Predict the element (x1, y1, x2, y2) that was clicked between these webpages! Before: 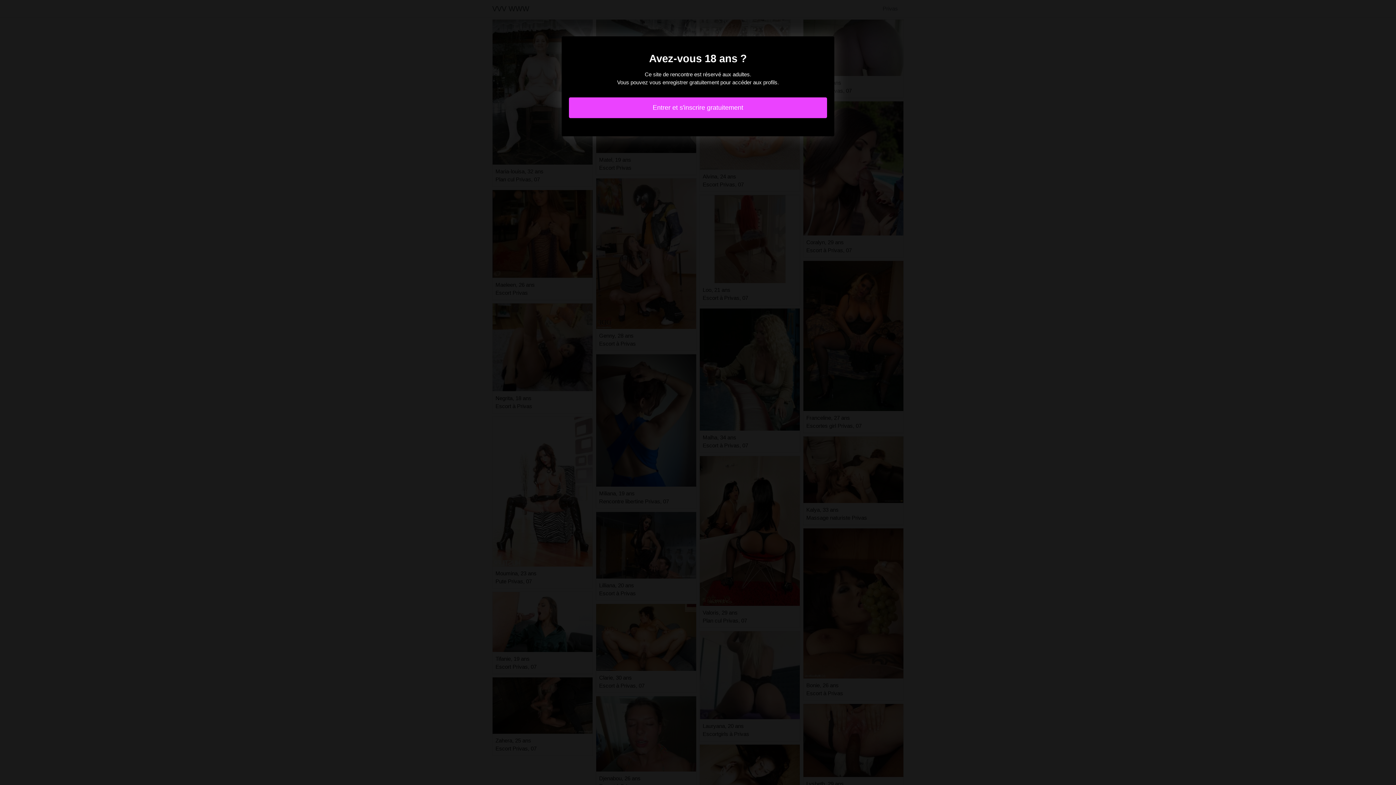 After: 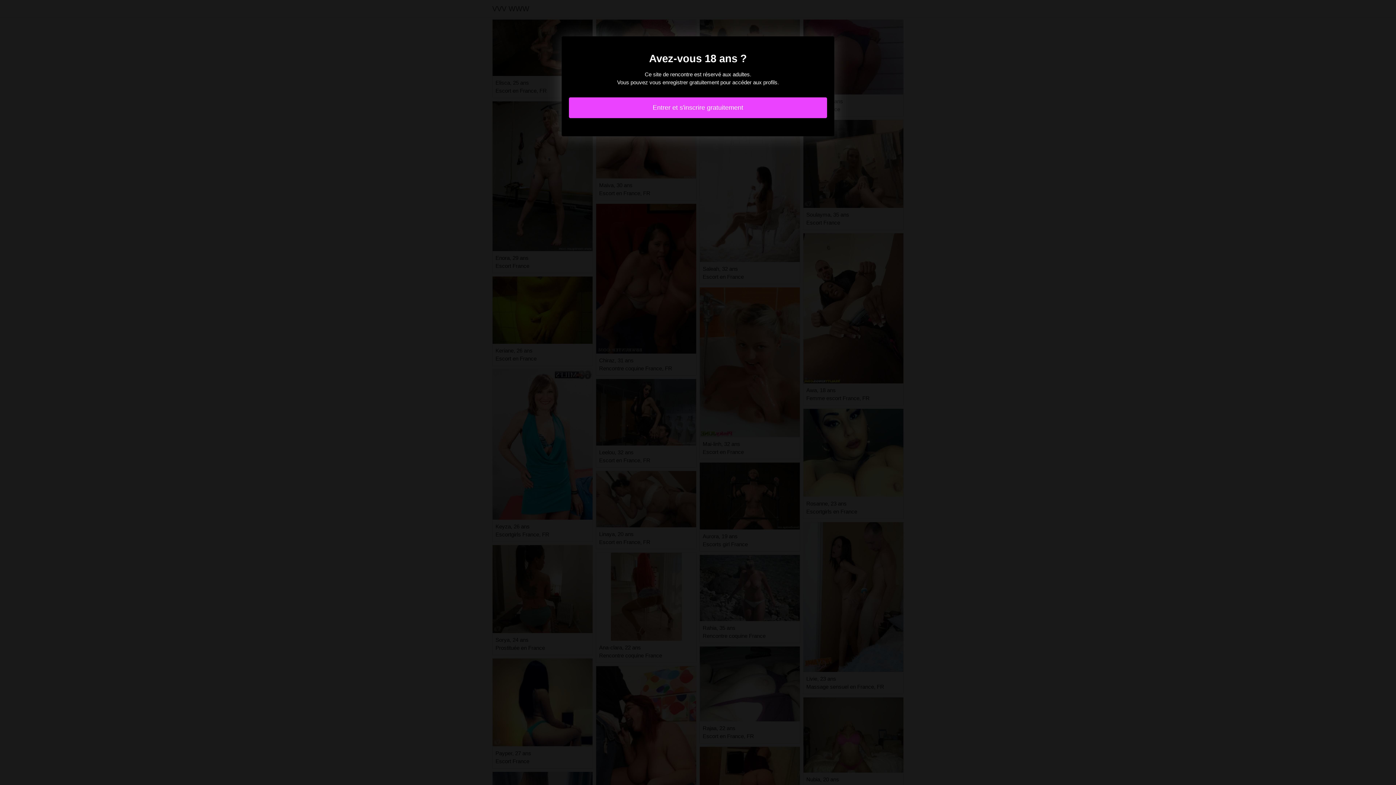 Action: bbox: (569, 97, 827, 118) label: Entrer et s'inscrire gratuitement